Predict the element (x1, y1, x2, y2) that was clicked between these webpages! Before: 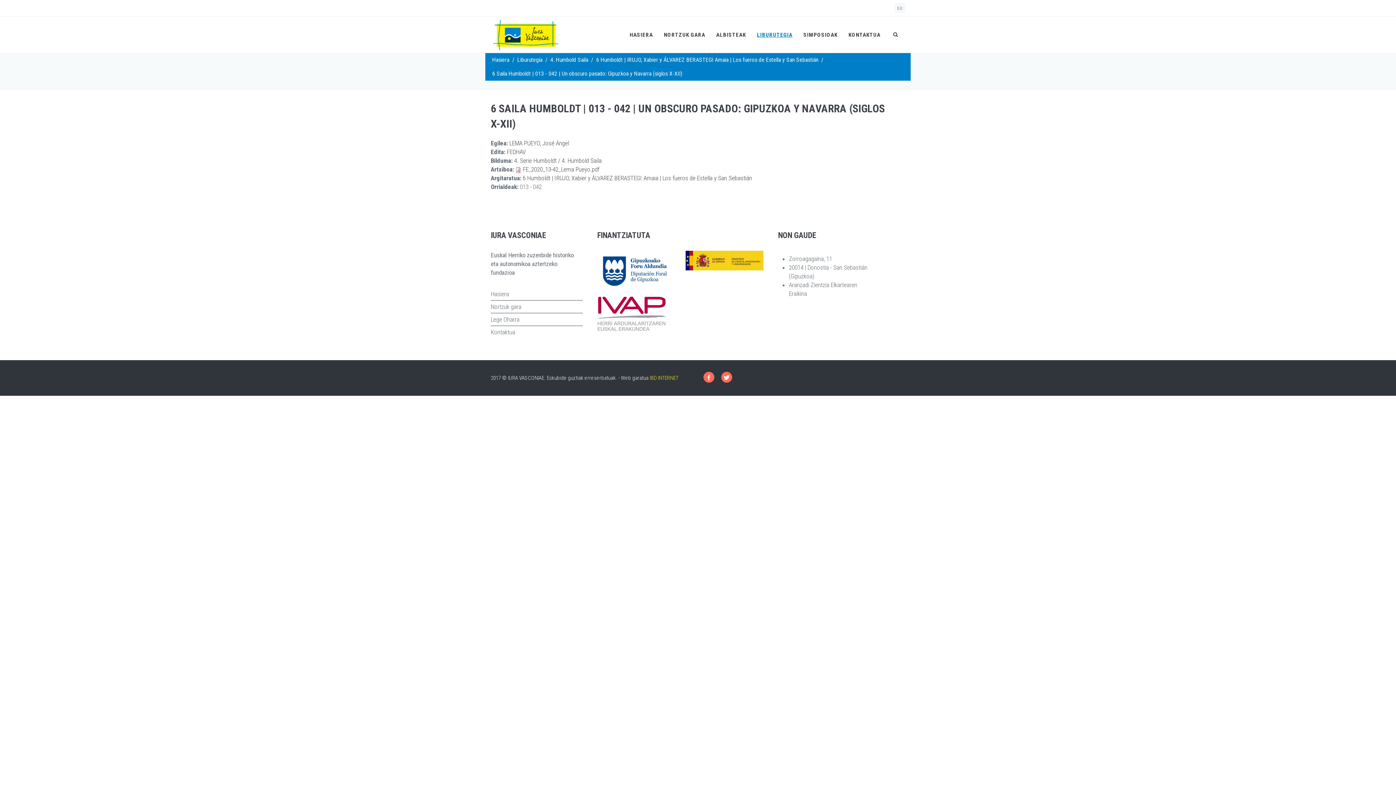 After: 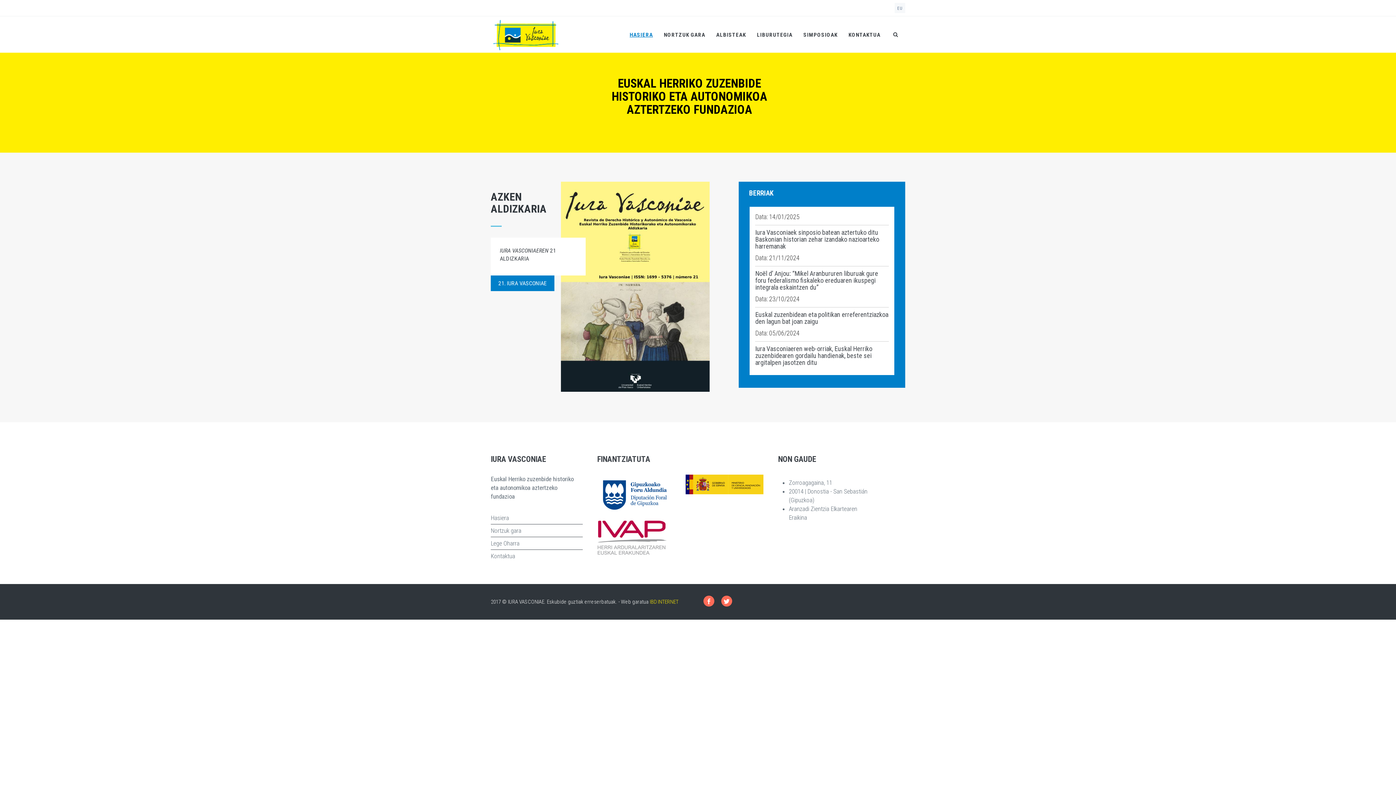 Action: bbox: (490, 30, 559, 38)